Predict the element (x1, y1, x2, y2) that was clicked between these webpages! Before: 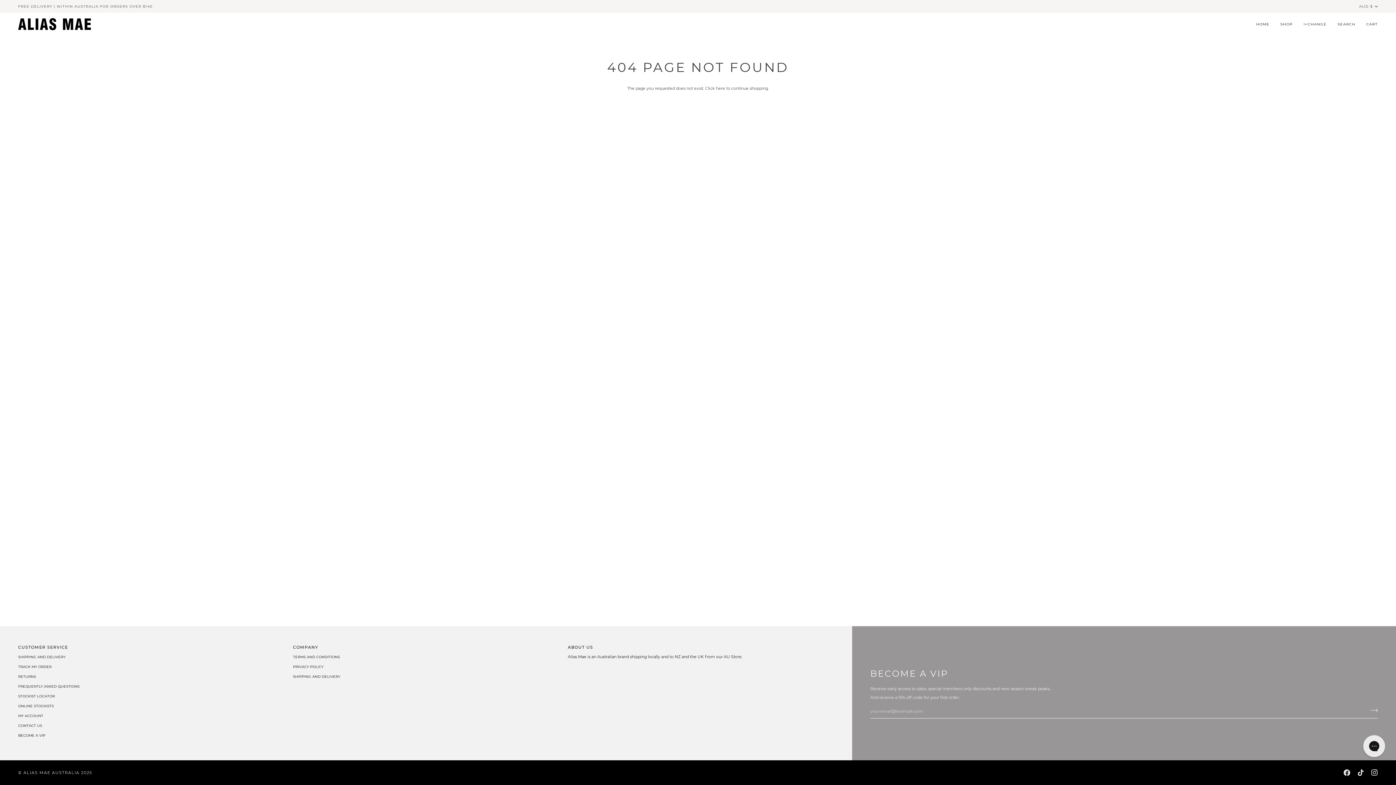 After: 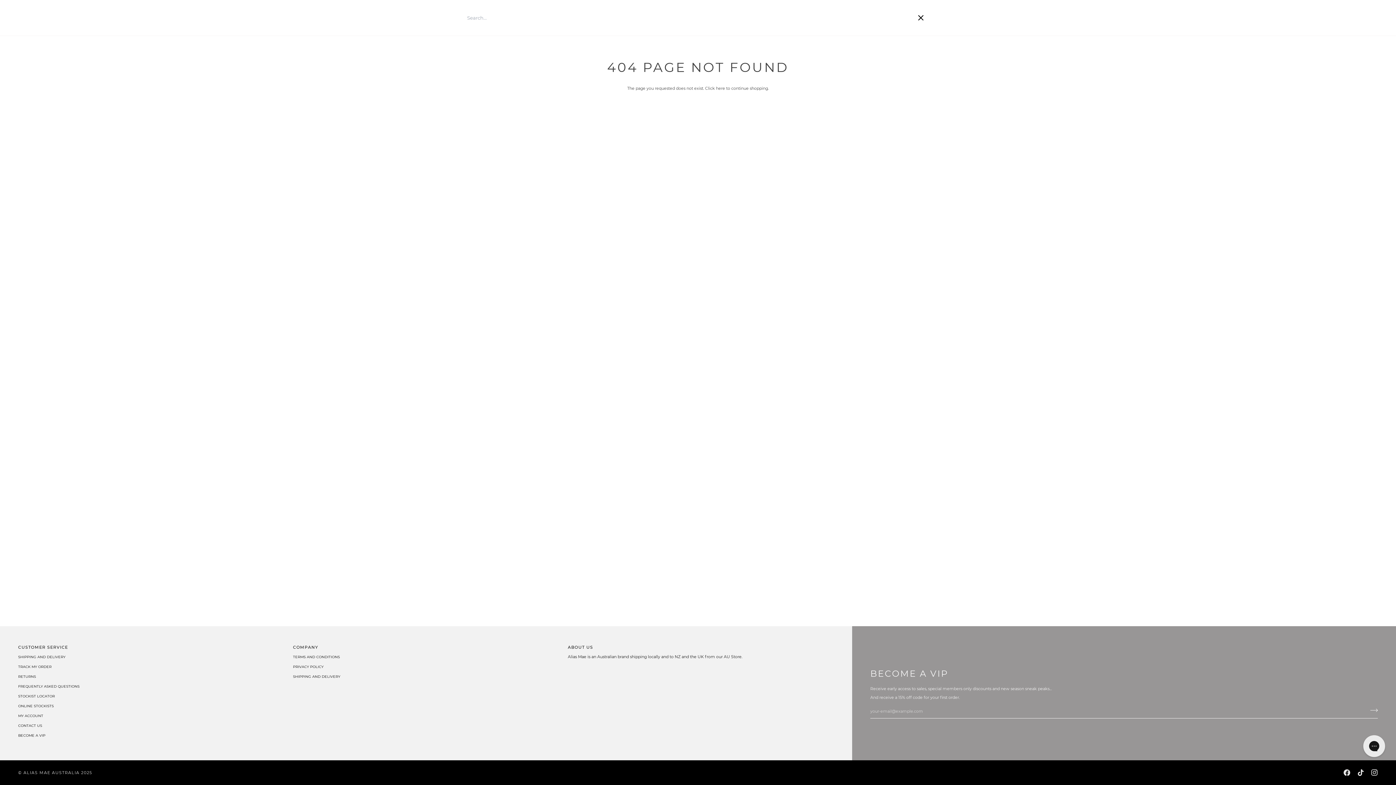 Action: bbox: (1332, 12, 1361, 35) label: SEARCH